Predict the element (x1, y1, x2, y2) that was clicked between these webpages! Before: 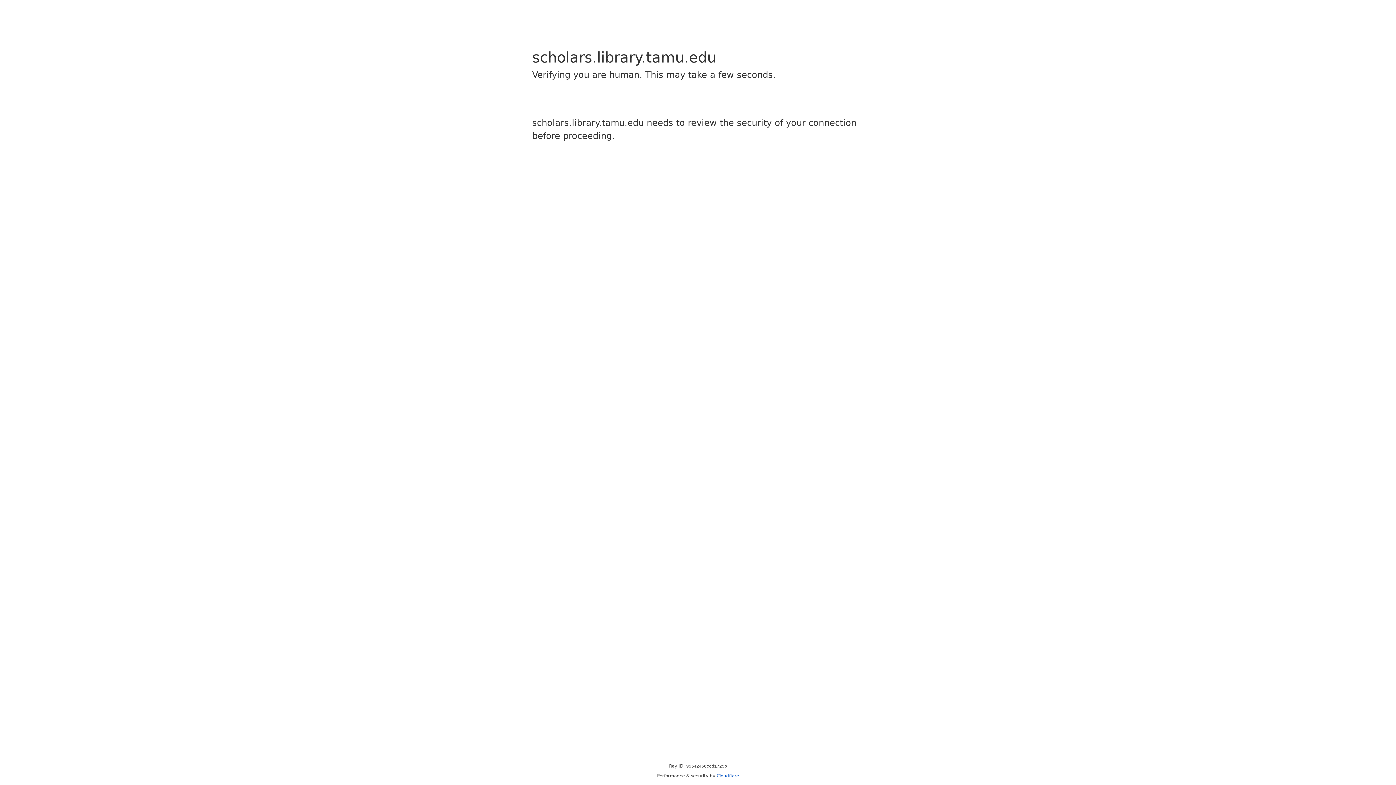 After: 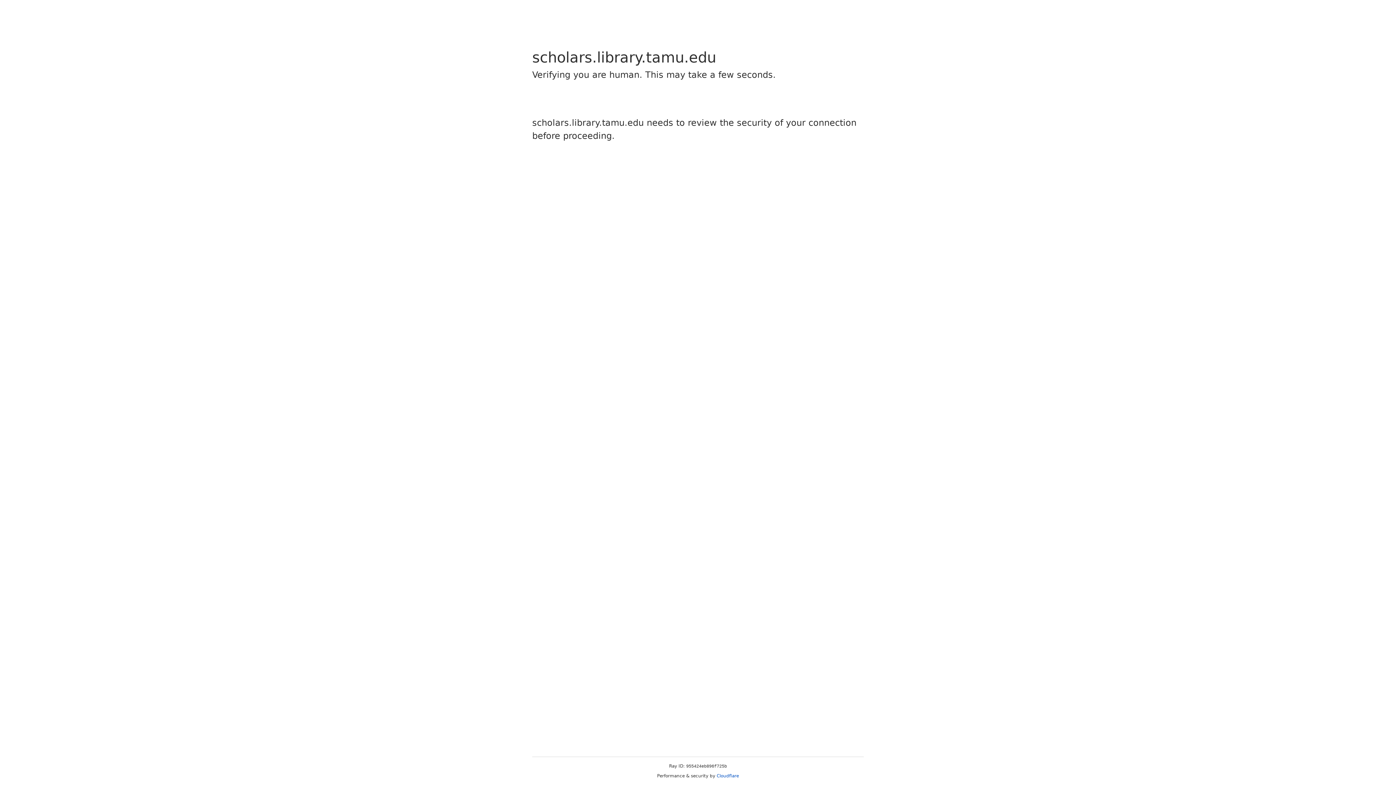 Action: bbox: (716, 773, 739, 778) label: Cloudflare